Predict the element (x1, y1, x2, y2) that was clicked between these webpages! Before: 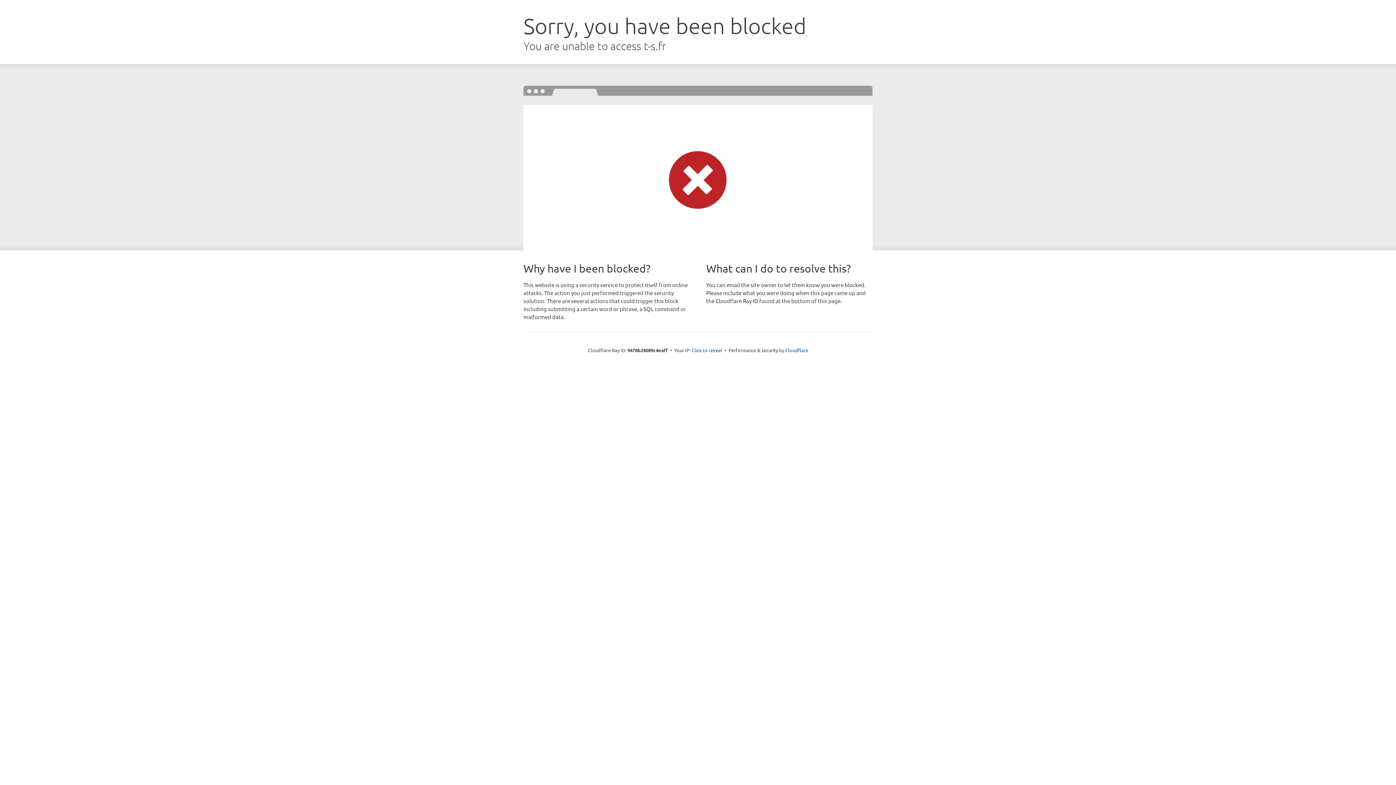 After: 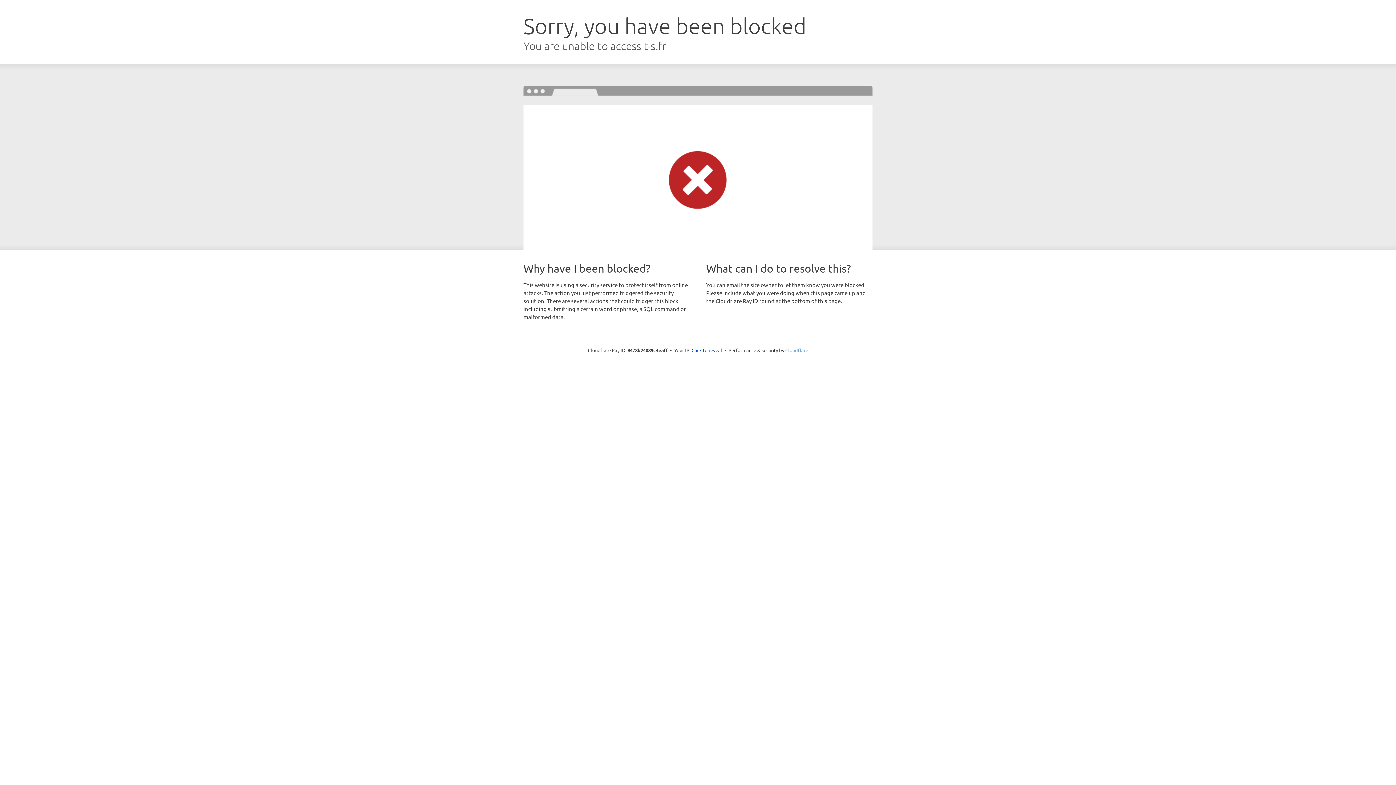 Action: bbox: (785, 347, 808, 353) label: Cloudflare